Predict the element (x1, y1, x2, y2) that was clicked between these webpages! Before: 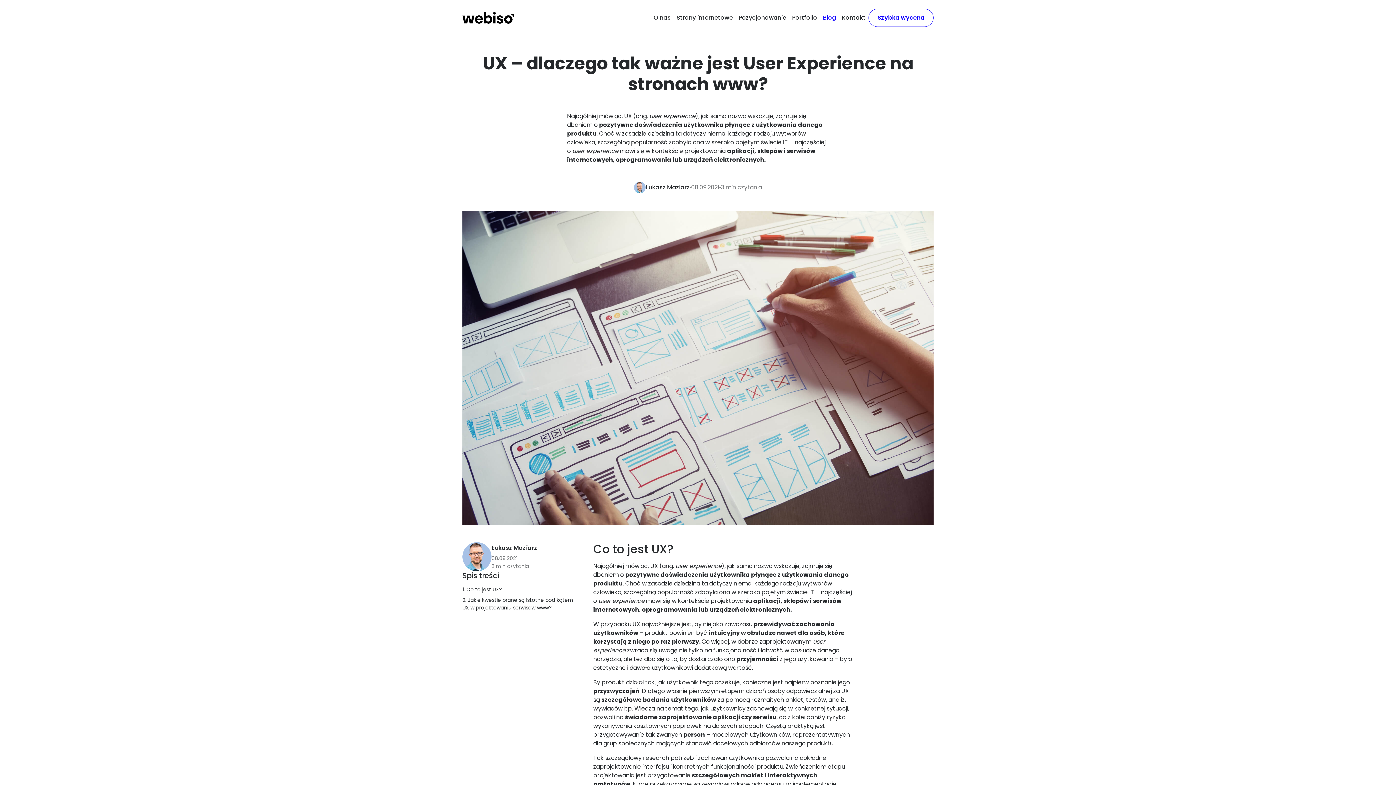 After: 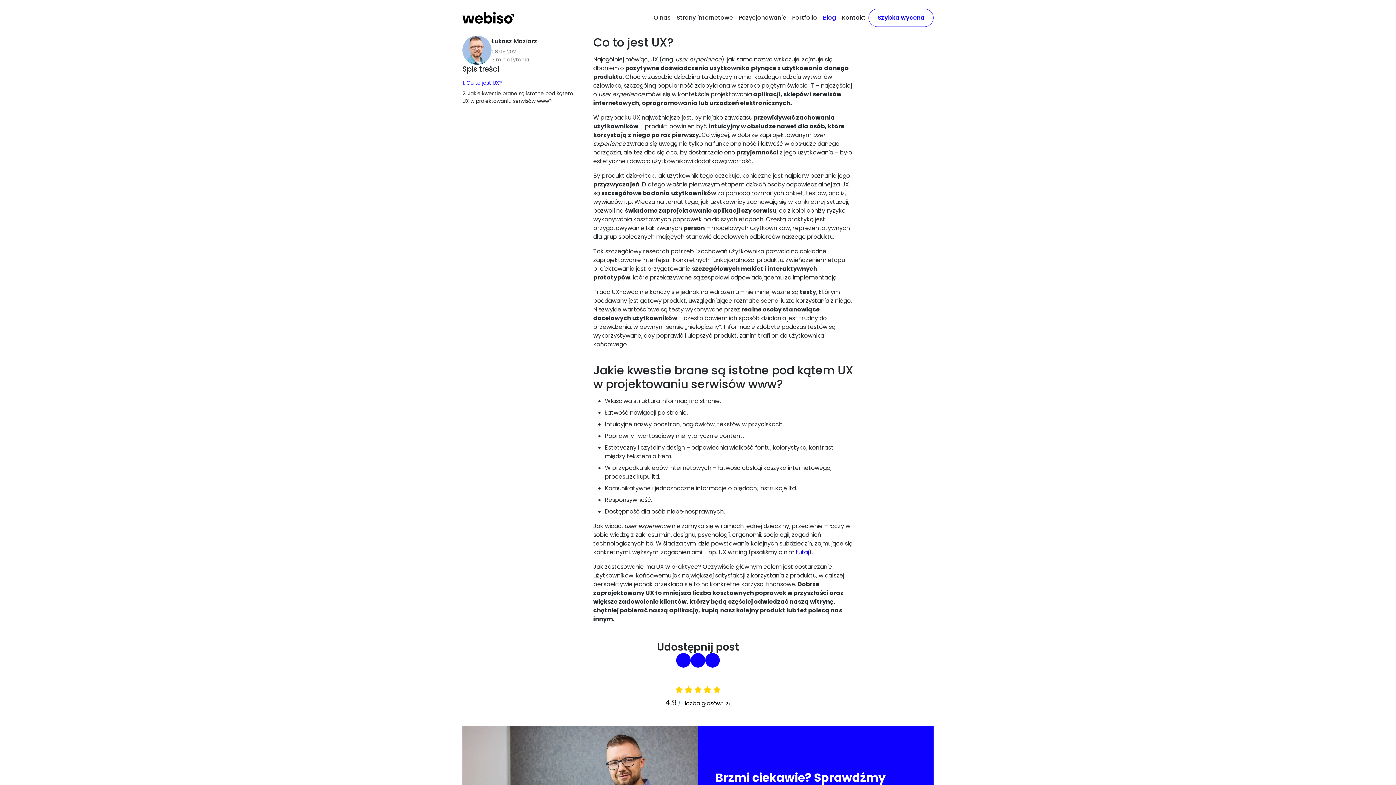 Action: label: Co to jest UX? bbox: (466, 586, 502, 593)